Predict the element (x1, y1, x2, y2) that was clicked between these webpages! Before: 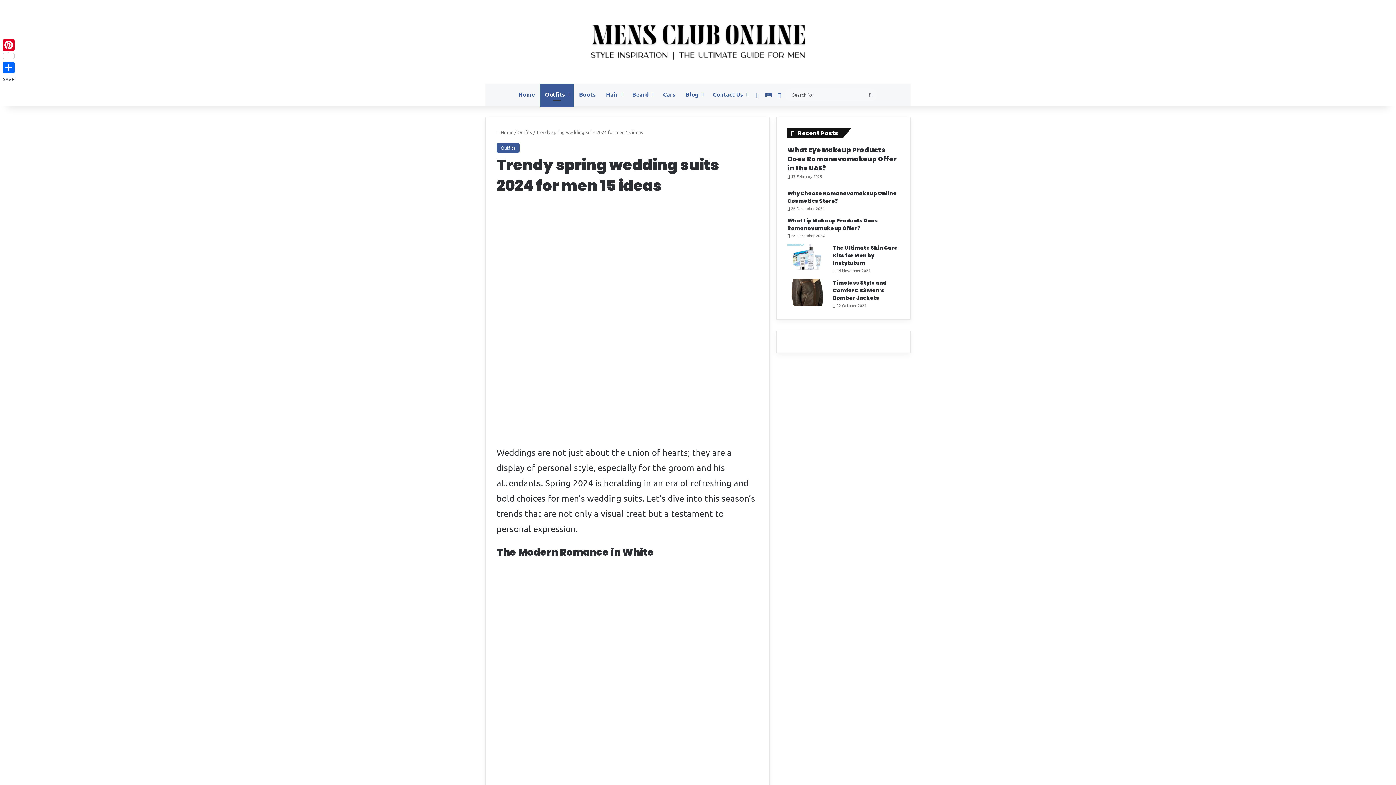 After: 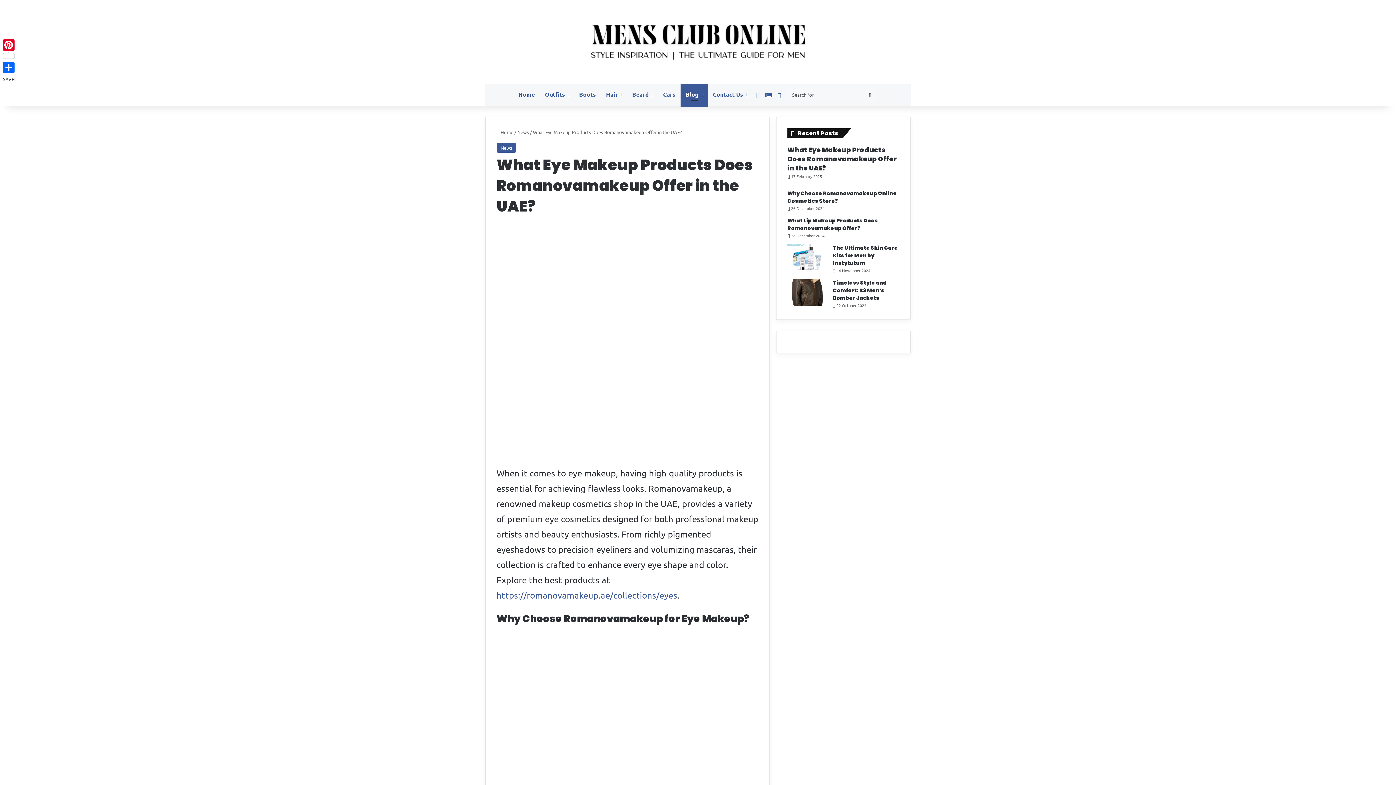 Action: bbox: (787, 145, 897, 172) label: What Eye Makeup Products Does Romanovamakeup Offer in the UAE?